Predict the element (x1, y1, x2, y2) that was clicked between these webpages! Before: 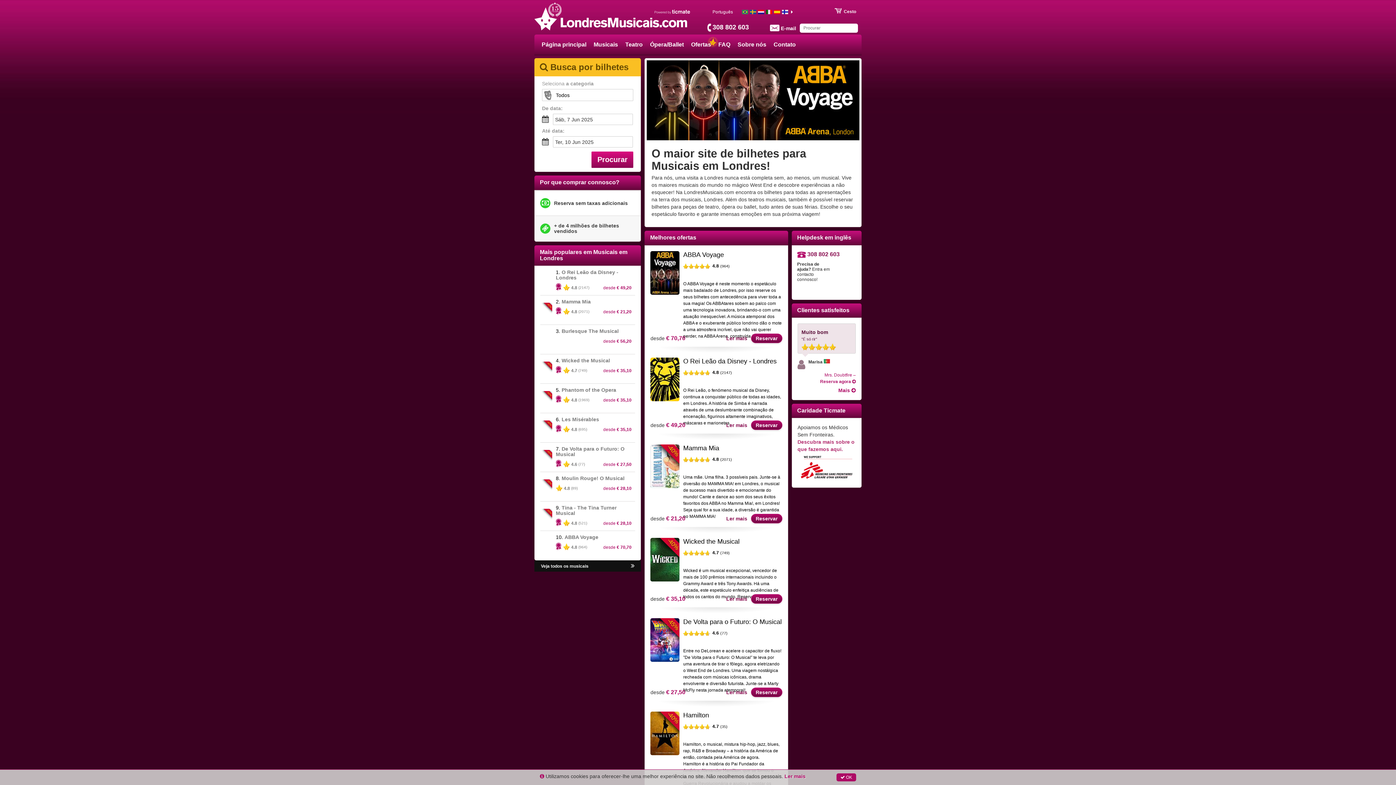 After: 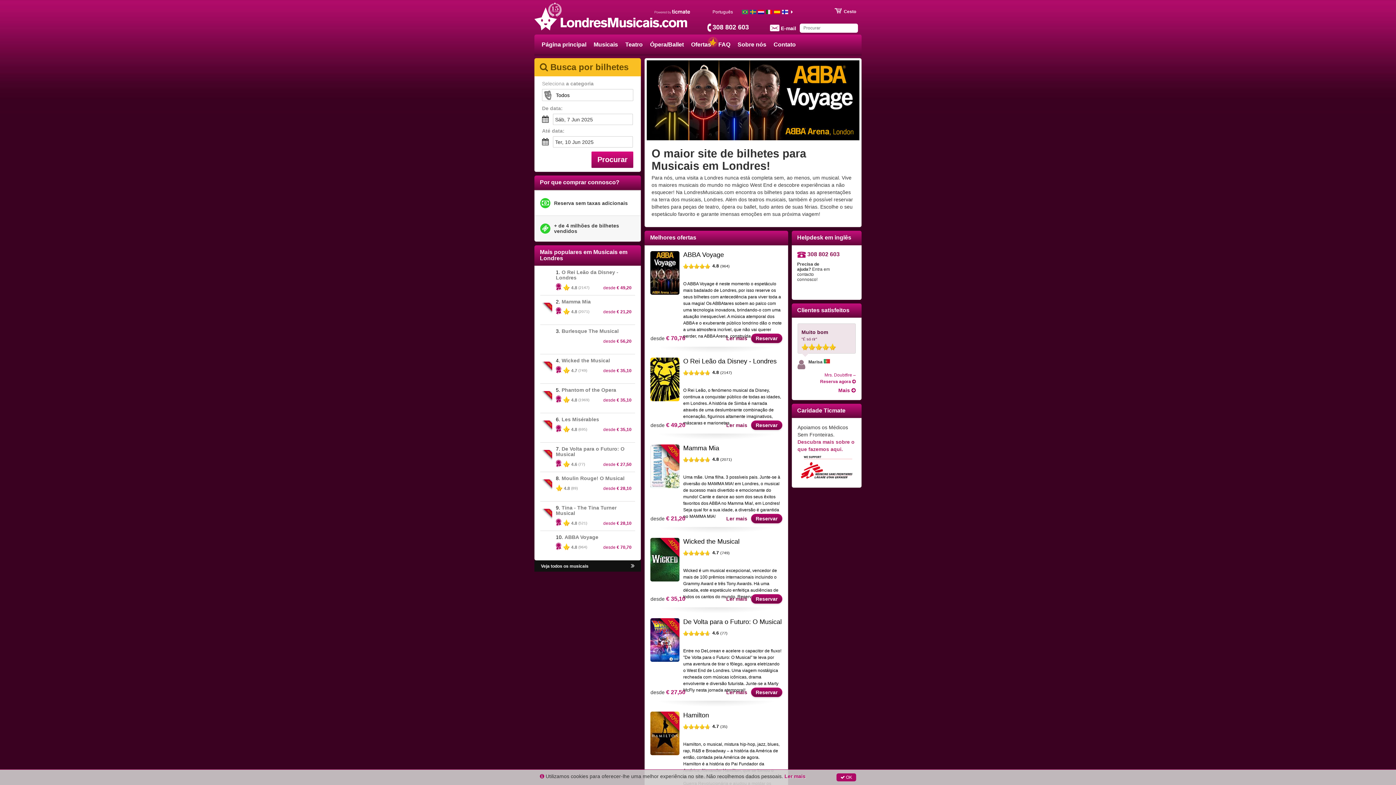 Action: bbox: (791, 303, 861, 317) label: Clientes satisfeitos